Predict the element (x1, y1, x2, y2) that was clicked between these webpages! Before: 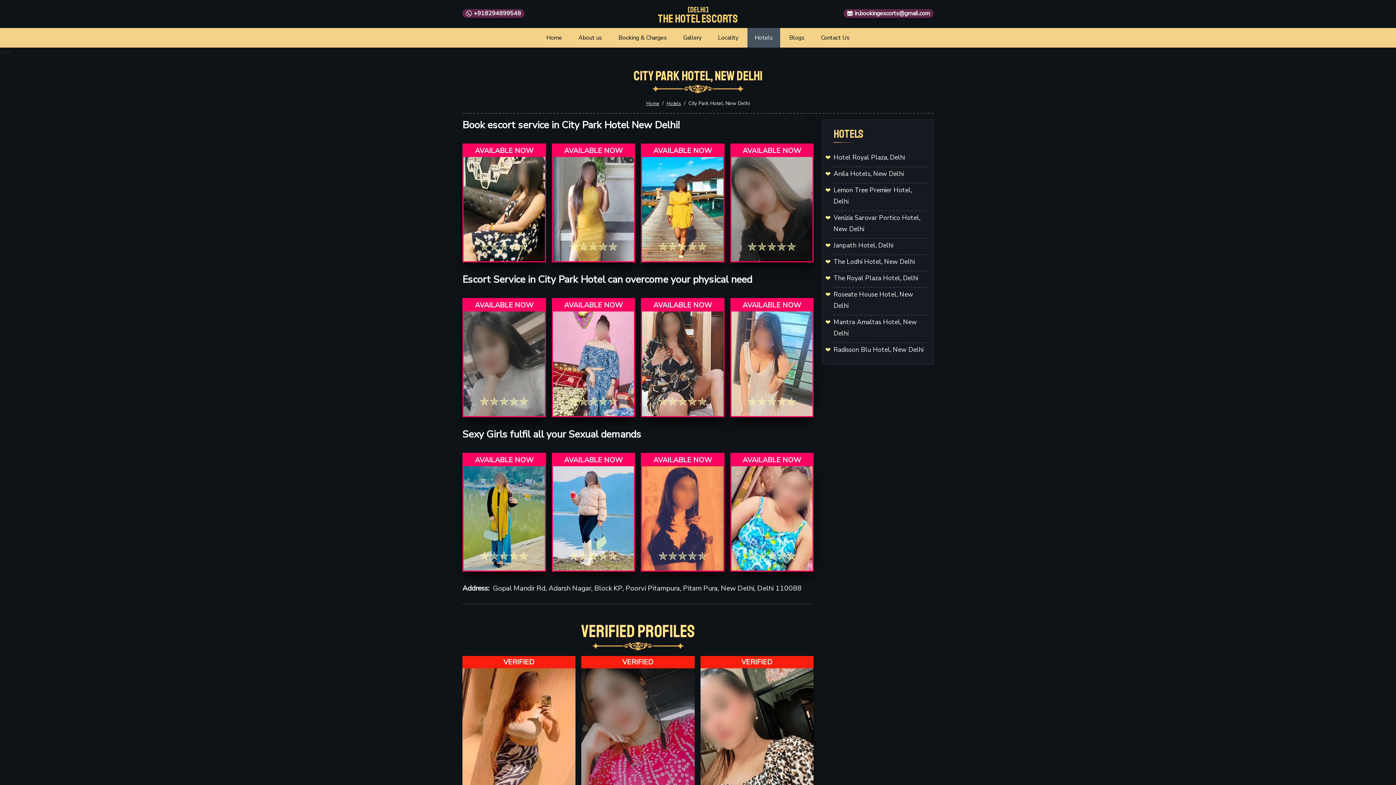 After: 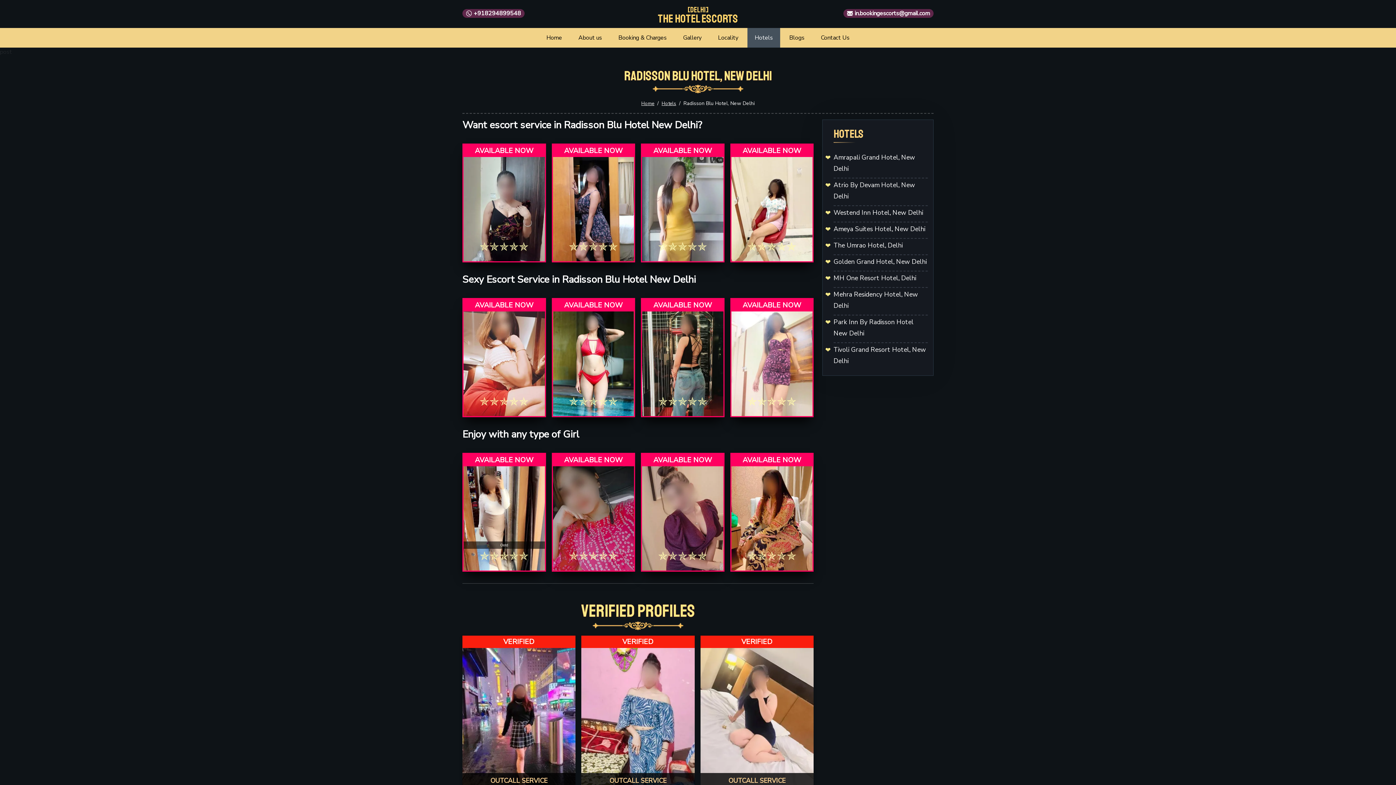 Action: bbox: (833, 345, 923, 354) label: Radisson Blu Hotel, New Delhi